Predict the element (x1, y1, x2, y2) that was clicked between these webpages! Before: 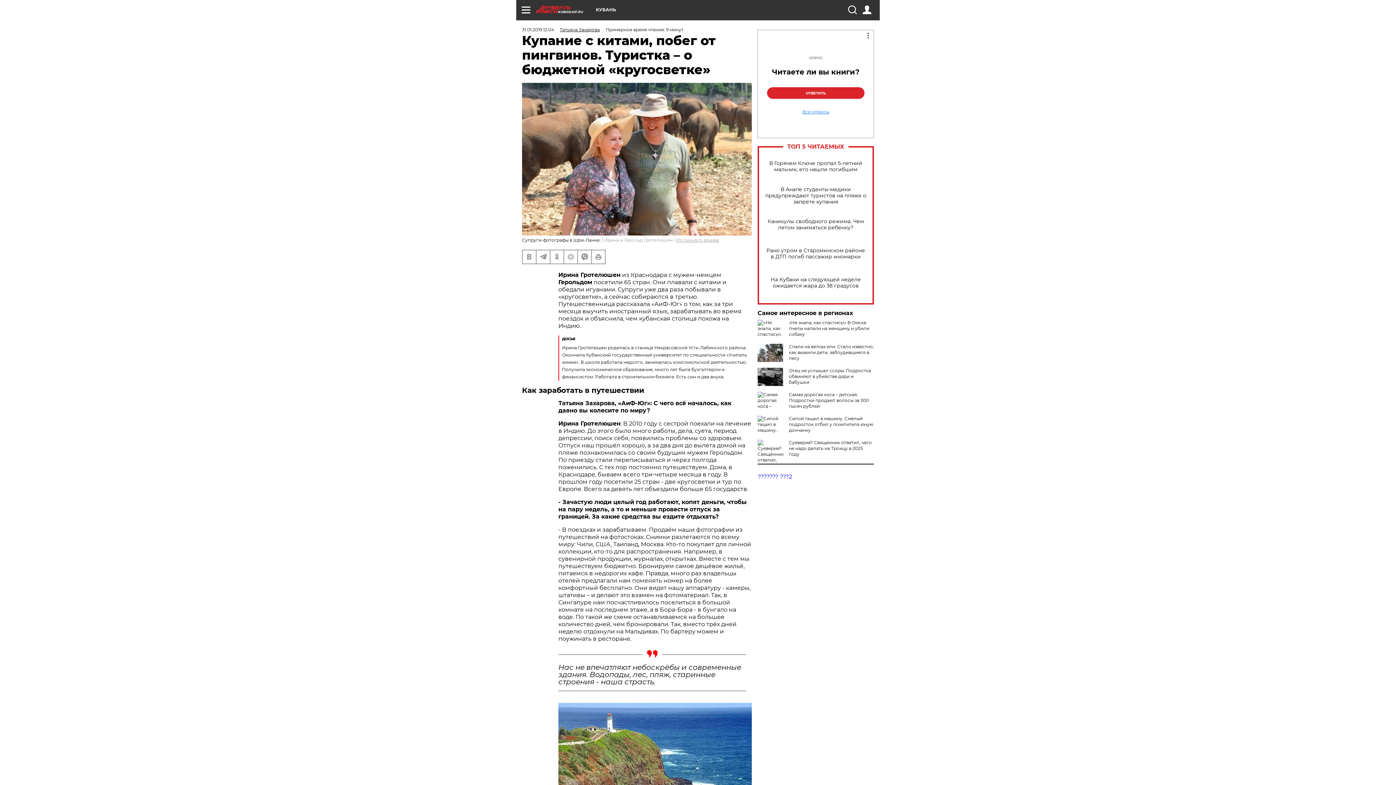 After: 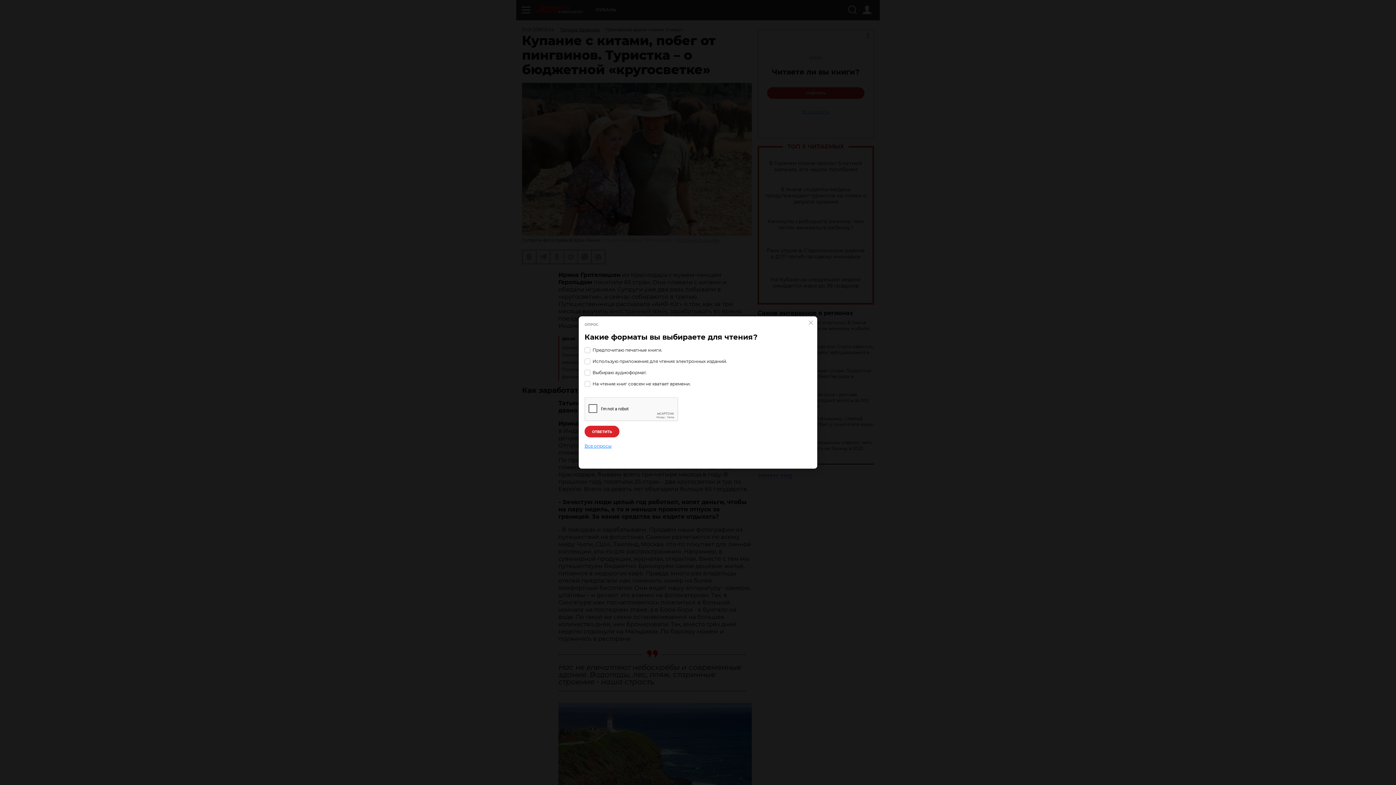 Action: bbox: (767, 87, 864, 98) label: ОТВЕТИТЬ